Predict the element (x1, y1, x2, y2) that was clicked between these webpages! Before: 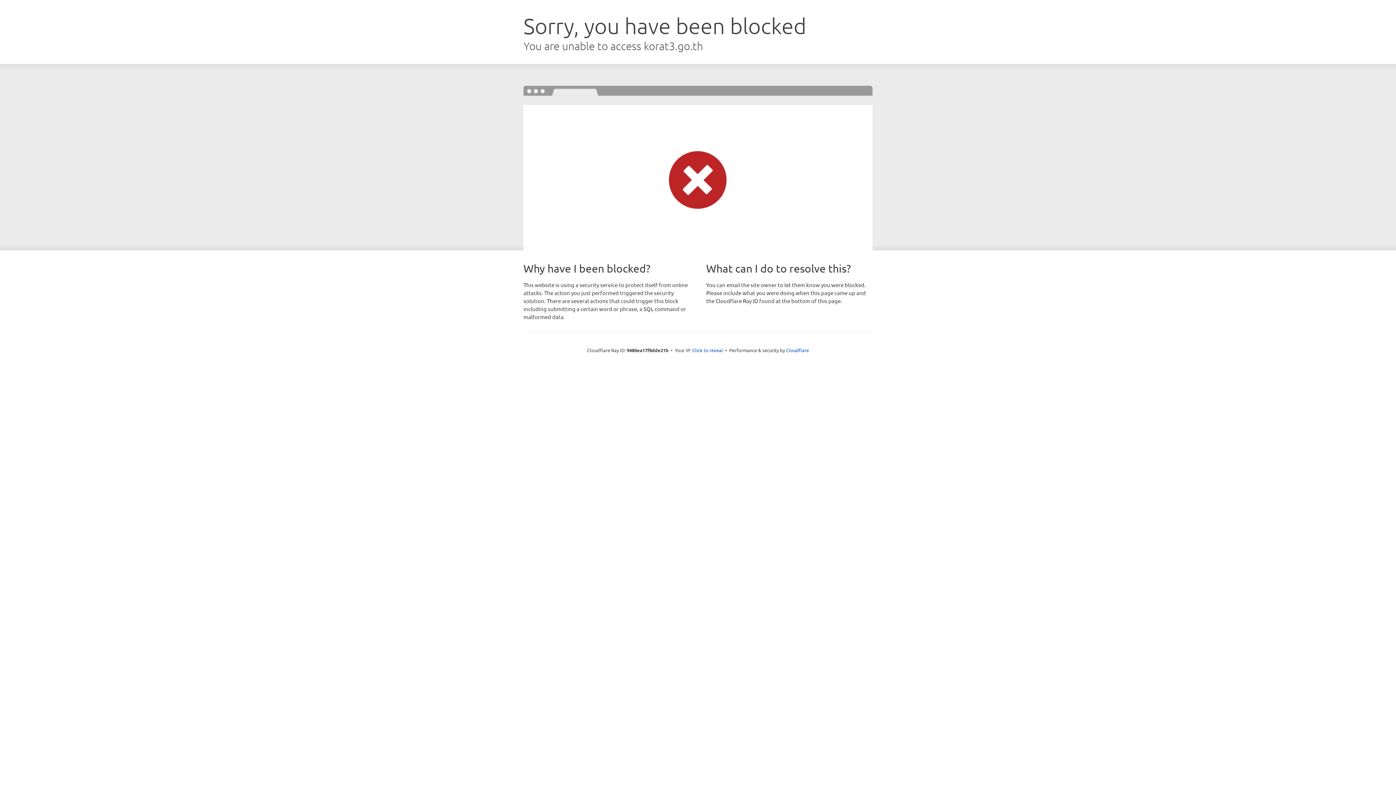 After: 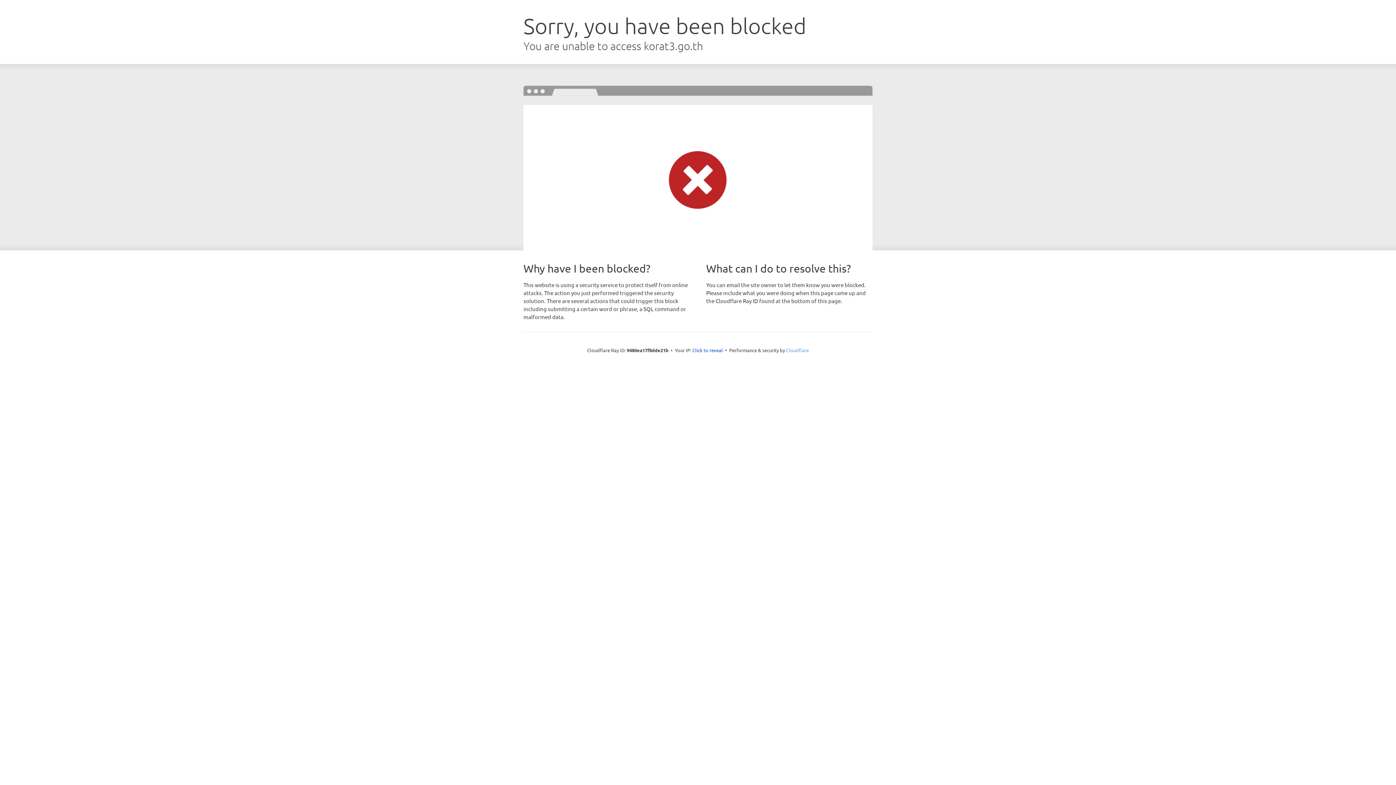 Action: label: Cloudflare bbox: (786, 347, 809, 353)